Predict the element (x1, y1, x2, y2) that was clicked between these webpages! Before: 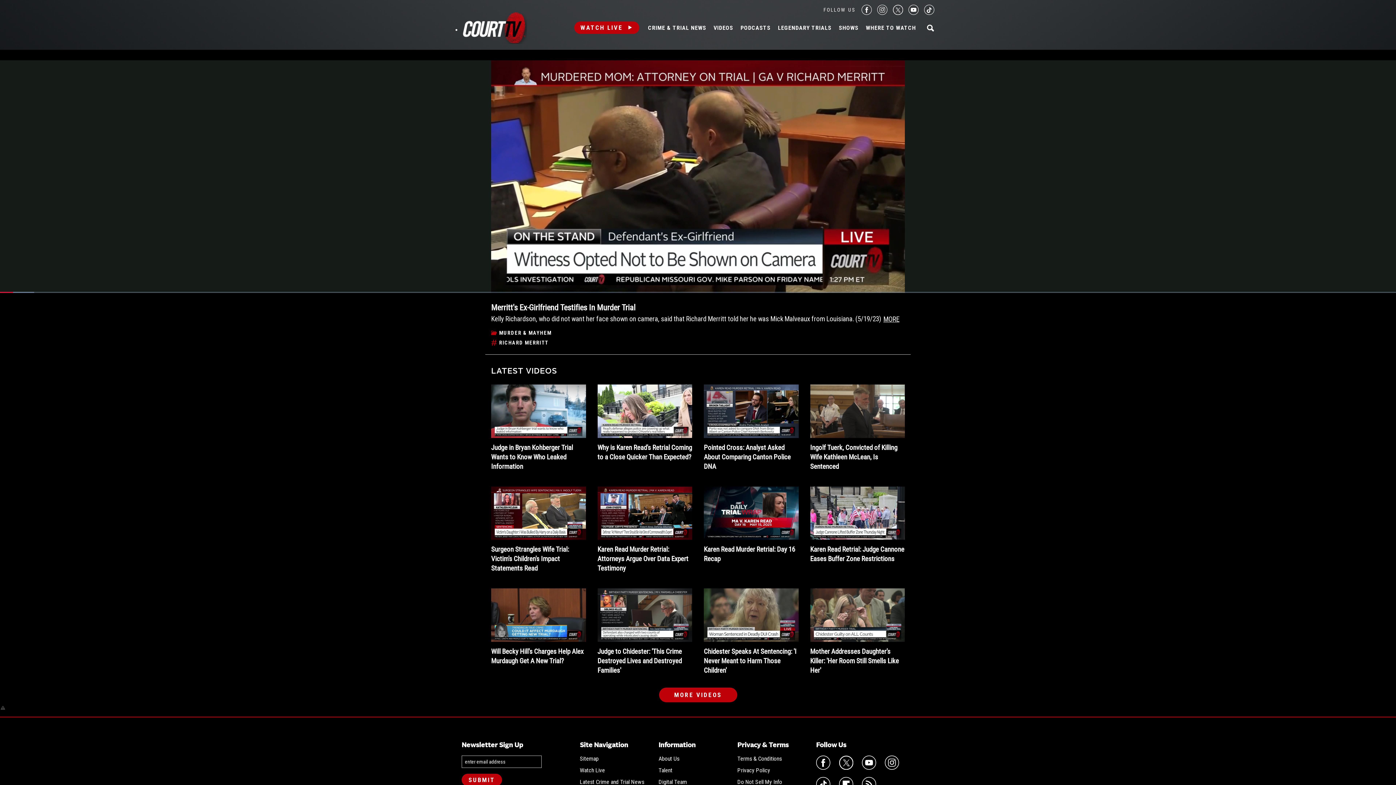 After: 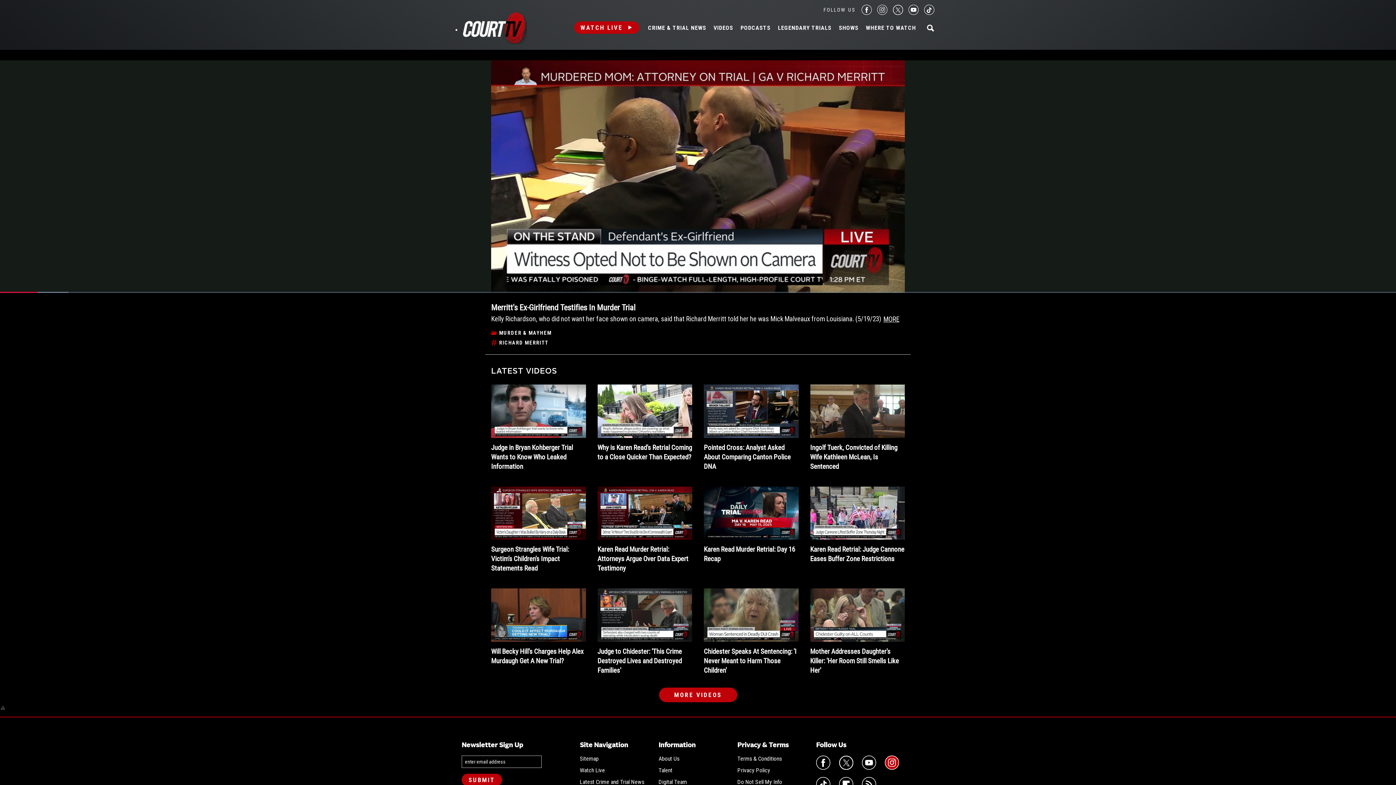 Action: bbox: (885, 755, 899, 770) label: Court TV on Instagram